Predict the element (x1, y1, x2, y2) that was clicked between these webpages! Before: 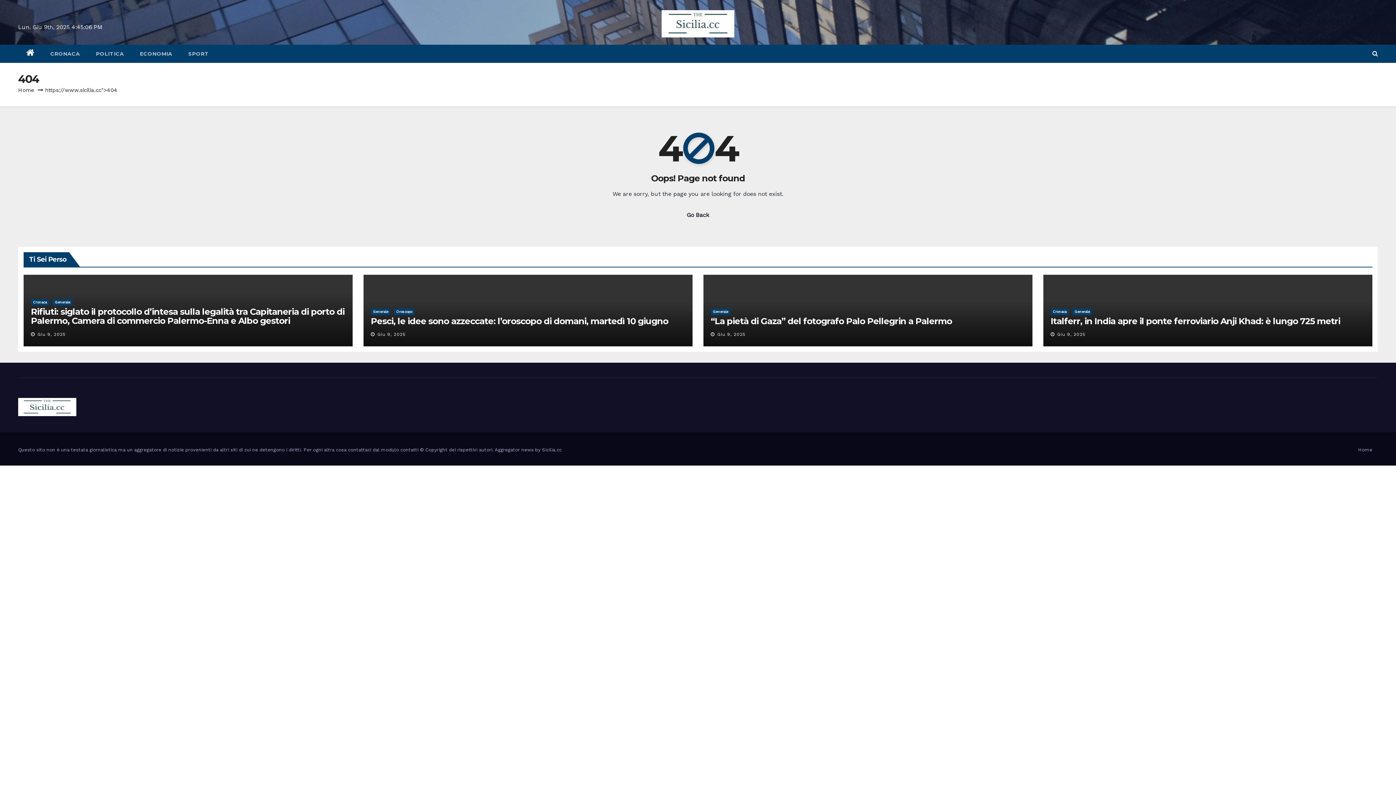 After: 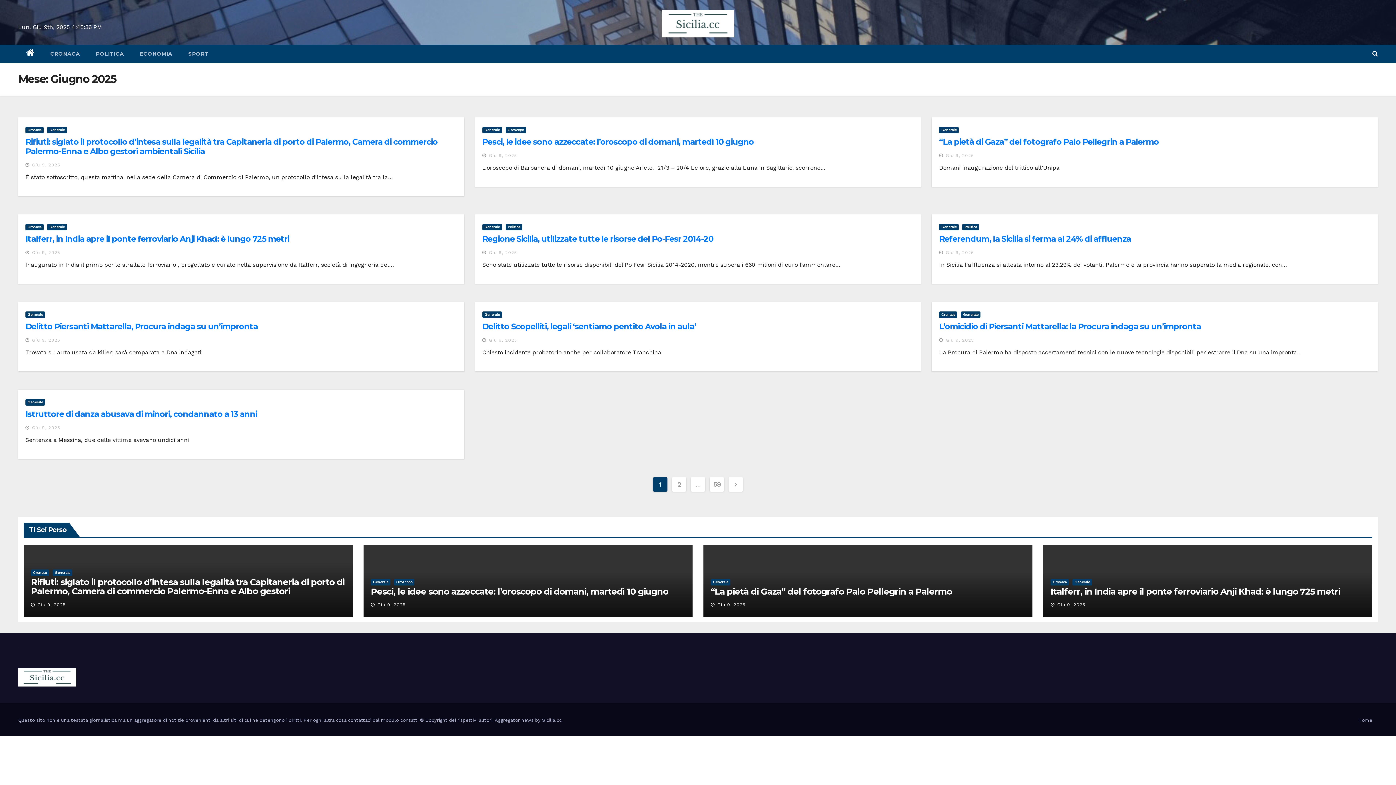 Action: label: Giu 9, 2025 bbox: (377, 332, 405, 337)